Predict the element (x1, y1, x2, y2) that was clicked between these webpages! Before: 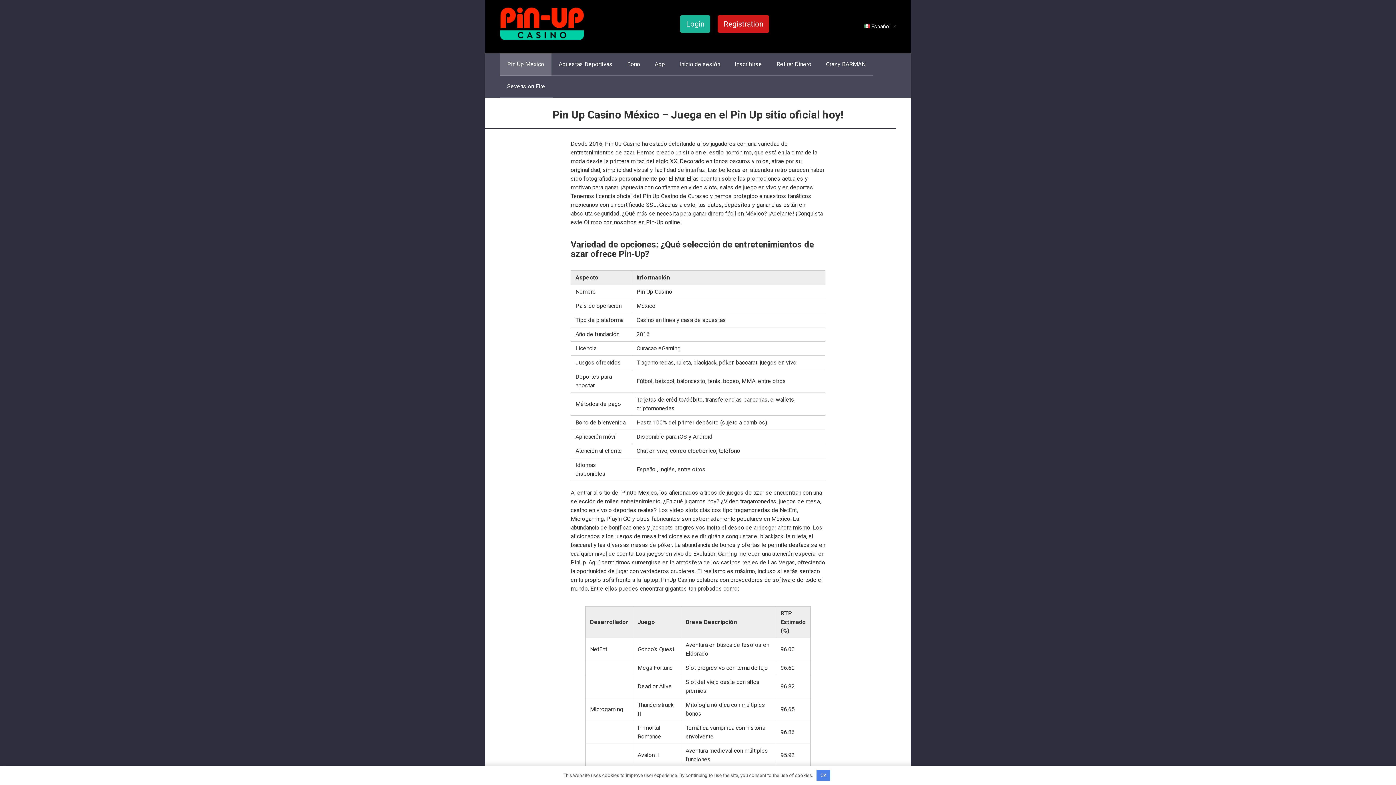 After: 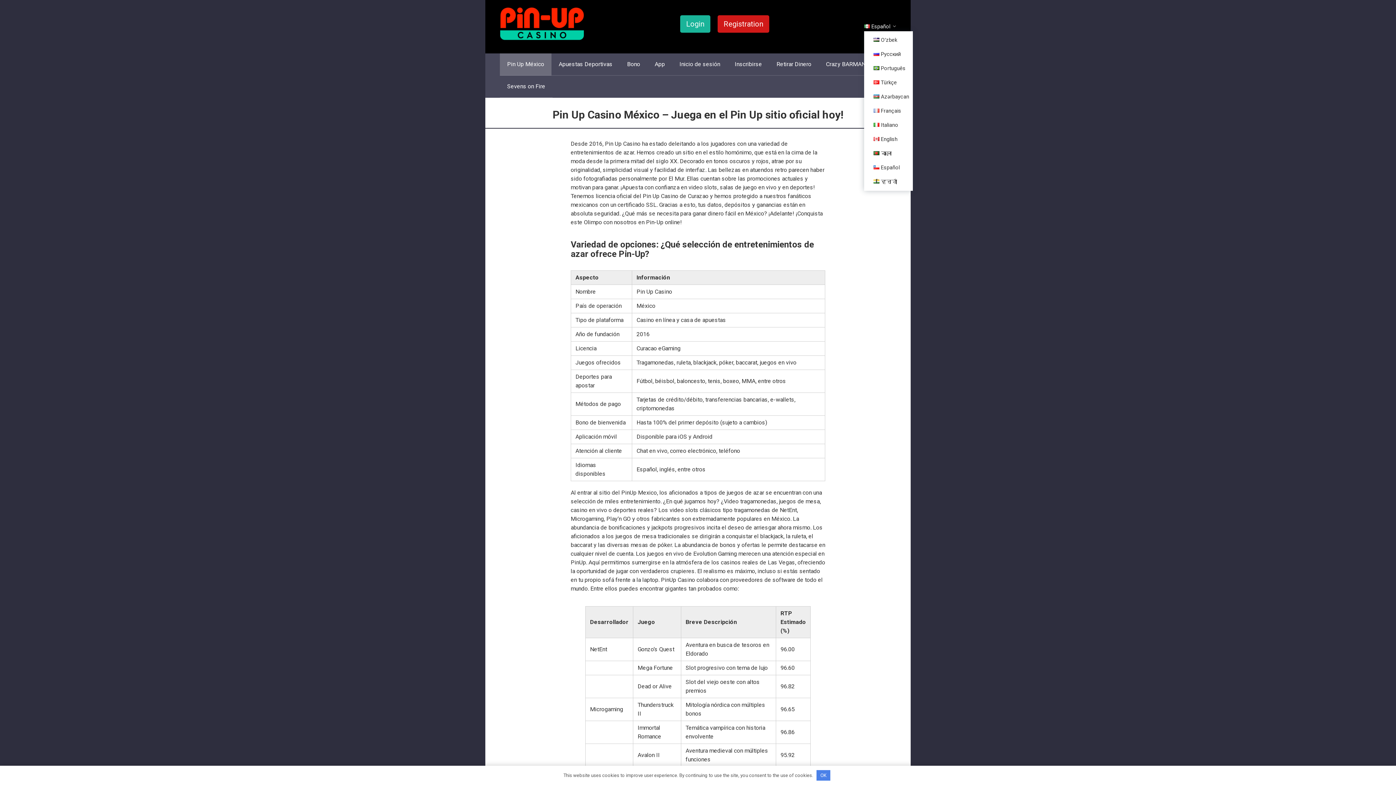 Action: label: Español bbox: (864, 23, 890, 30)